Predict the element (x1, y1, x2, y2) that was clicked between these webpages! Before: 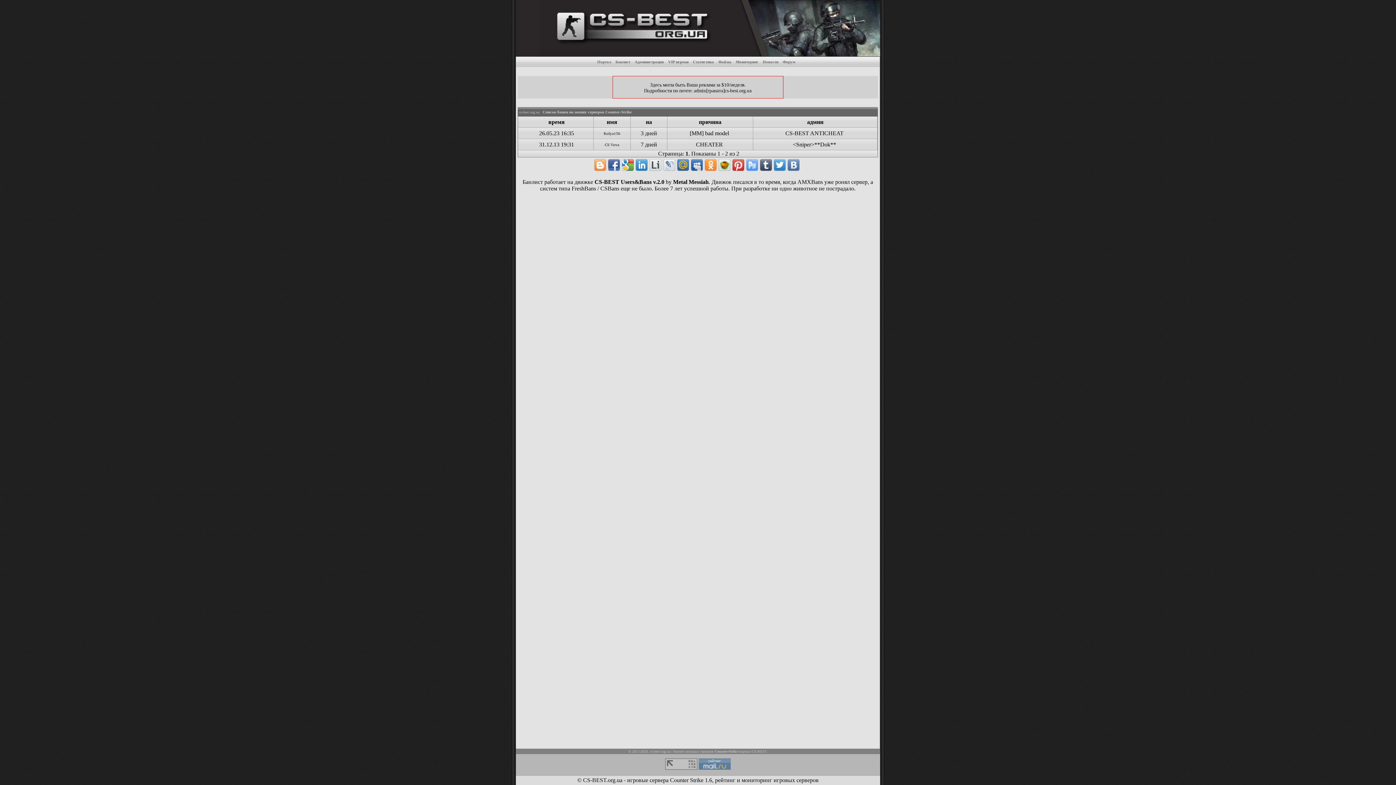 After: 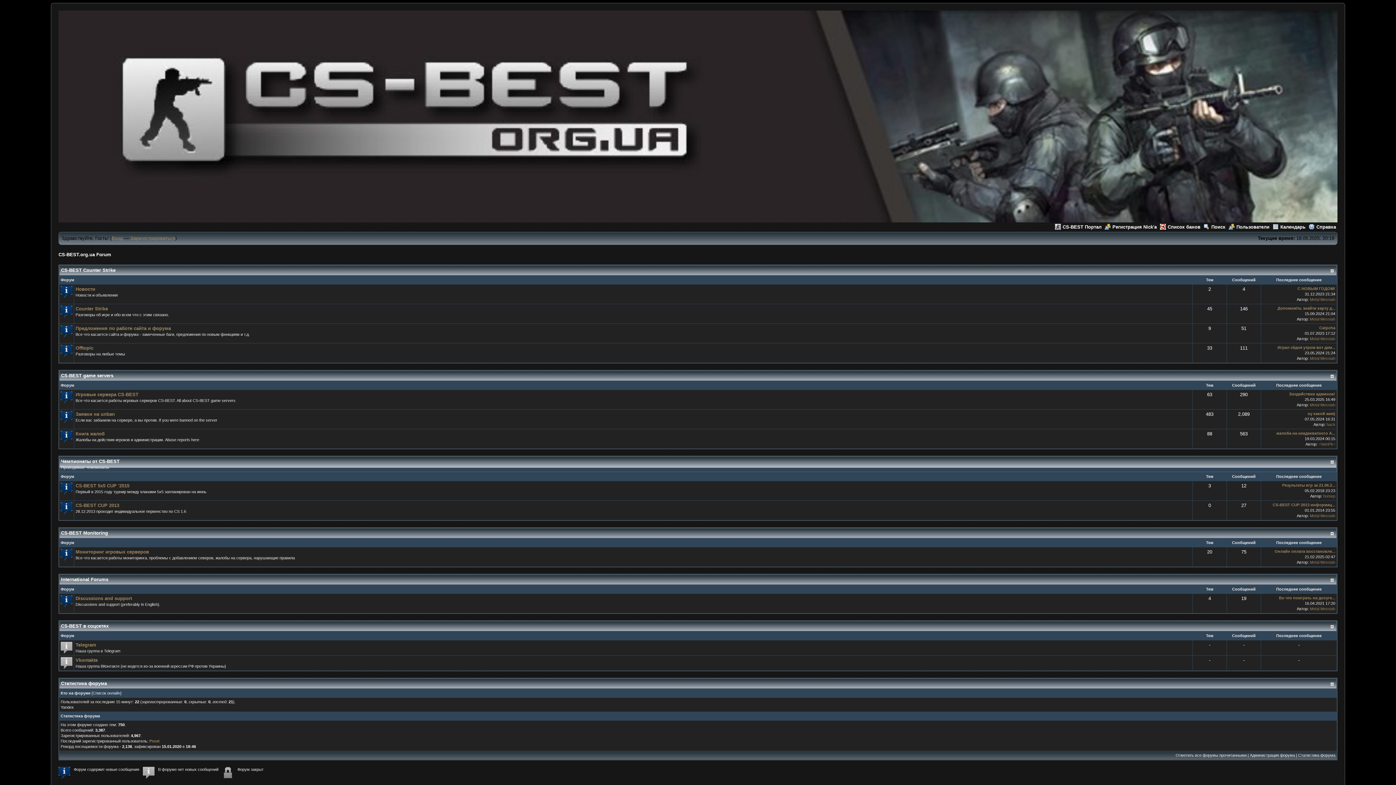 Action: label: Форум bbox: (782, 59, 795, 64)